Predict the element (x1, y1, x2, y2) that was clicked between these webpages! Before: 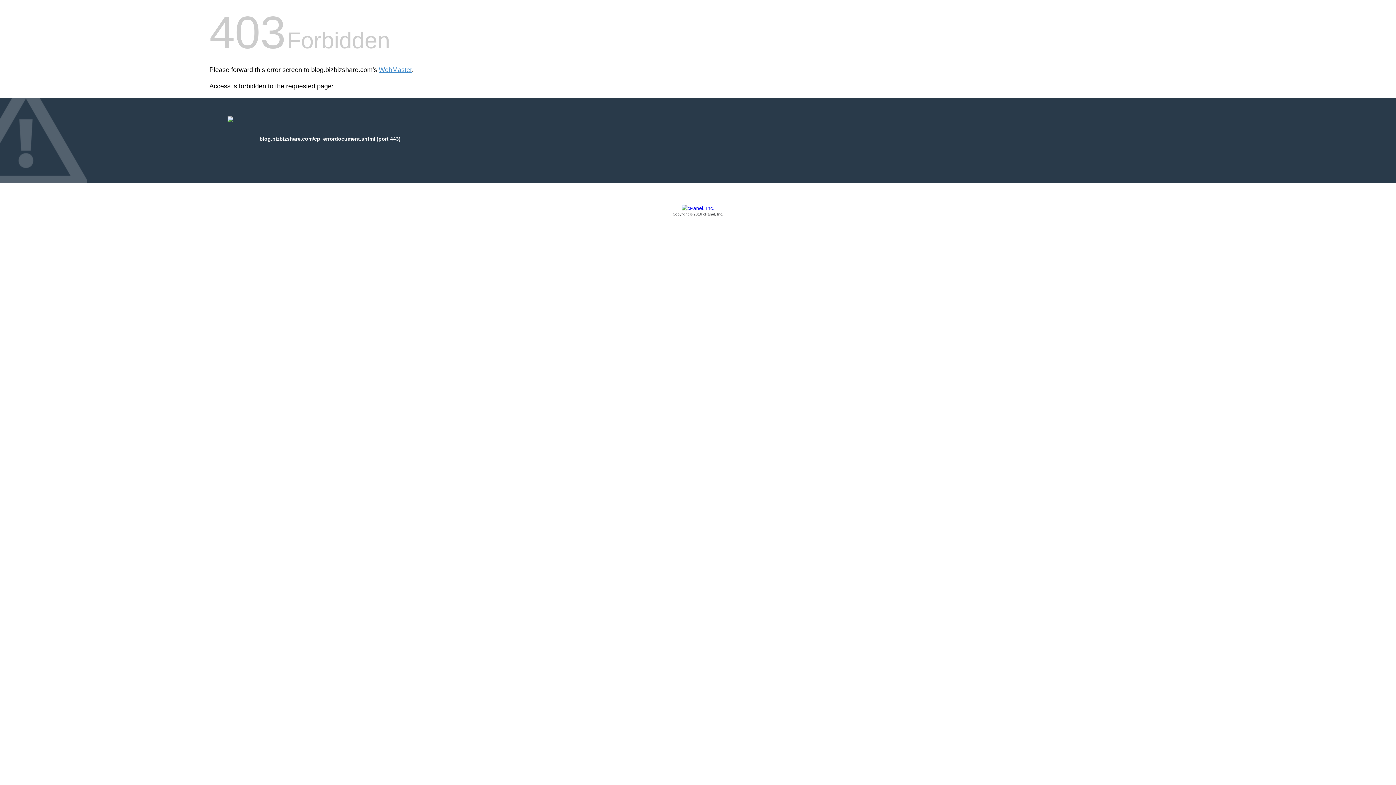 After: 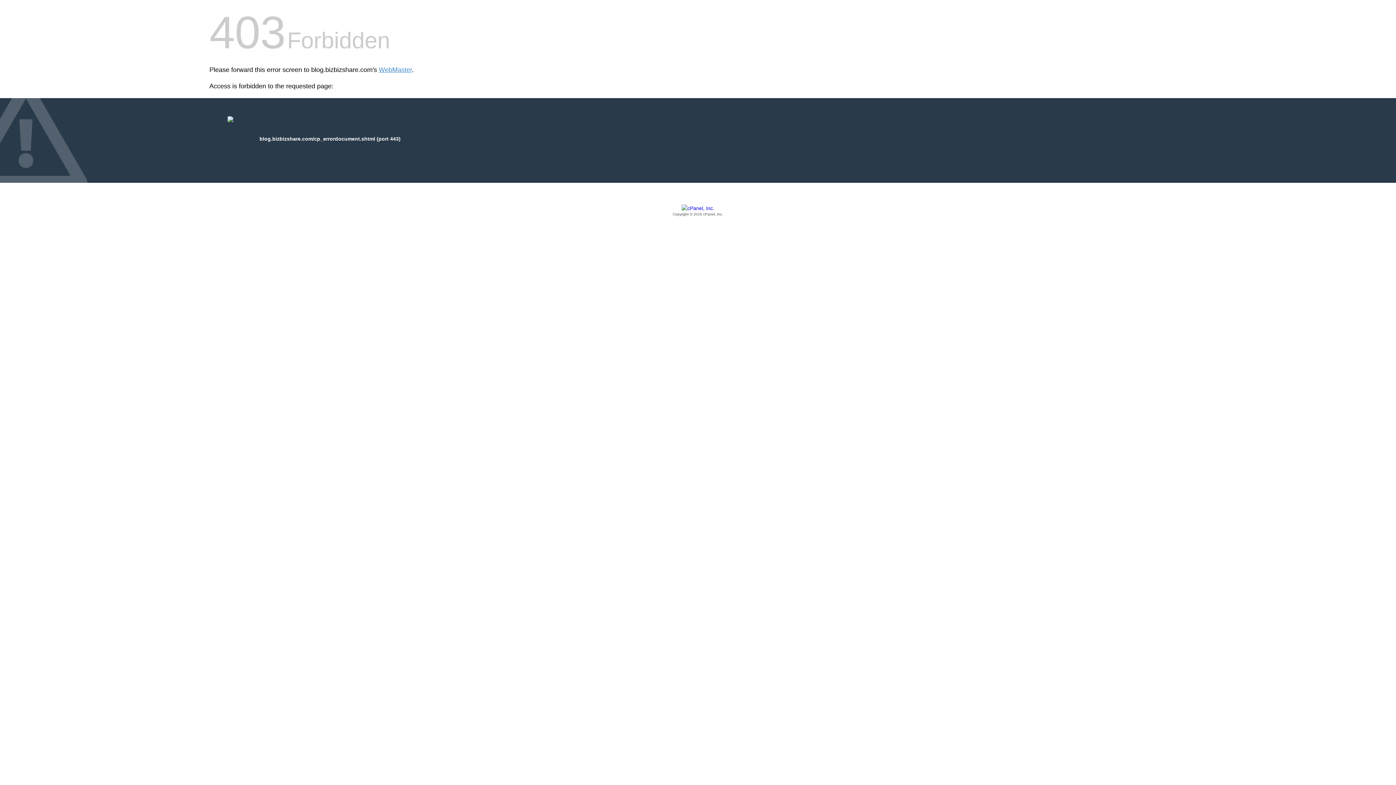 Action: bbox: (209, 205, 1186, 217) label: Copyright © 2016 cPanel, Inc.